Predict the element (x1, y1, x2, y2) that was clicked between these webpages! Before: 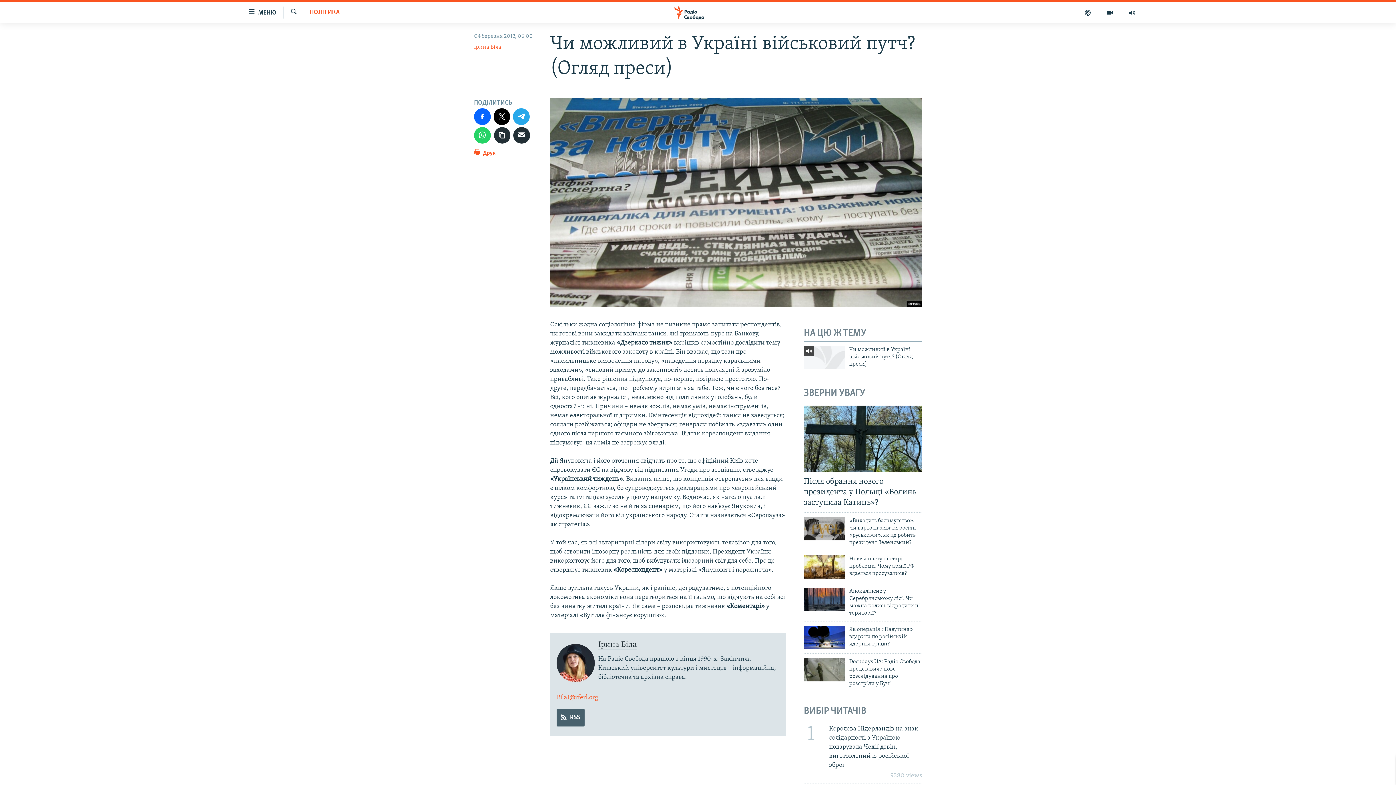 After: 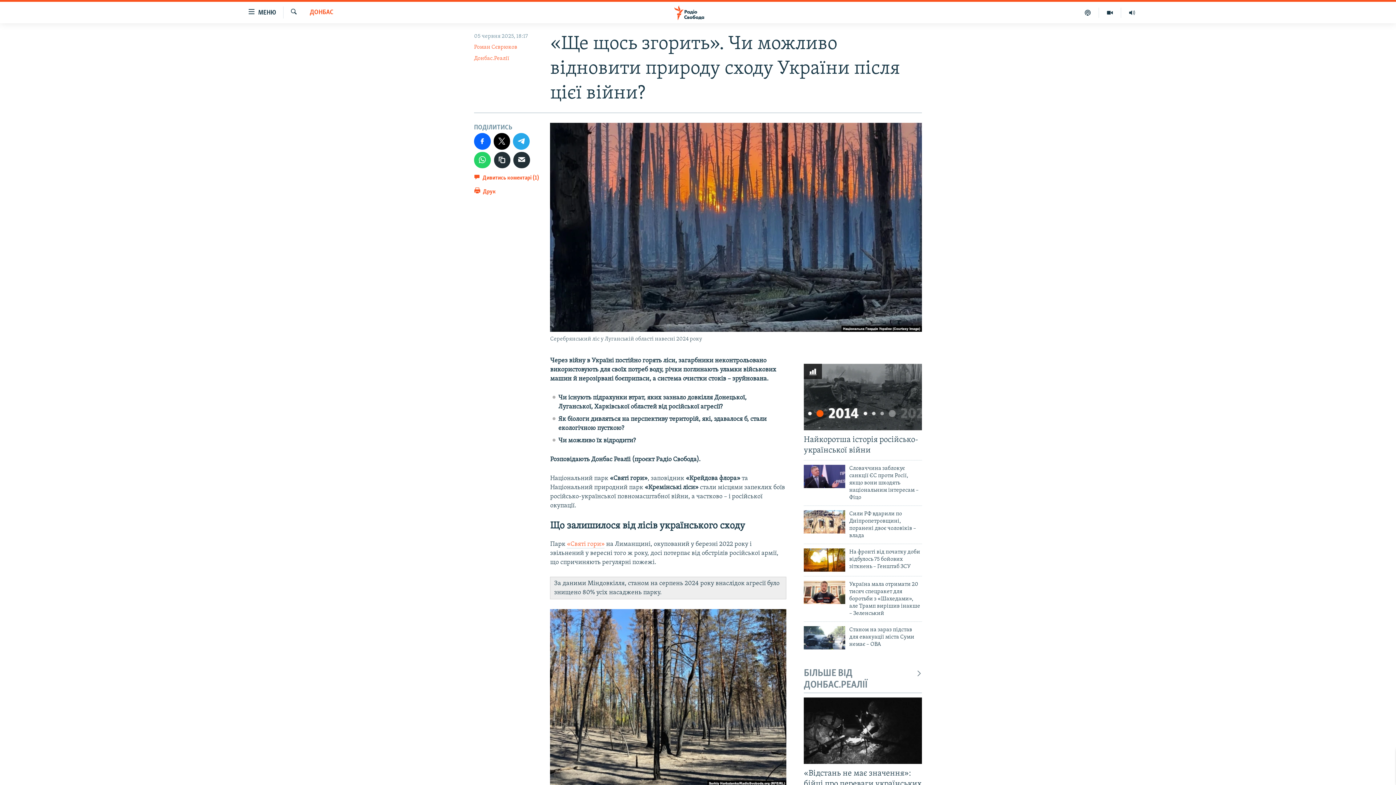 Action: bbox: (804, 587, 845, 611)